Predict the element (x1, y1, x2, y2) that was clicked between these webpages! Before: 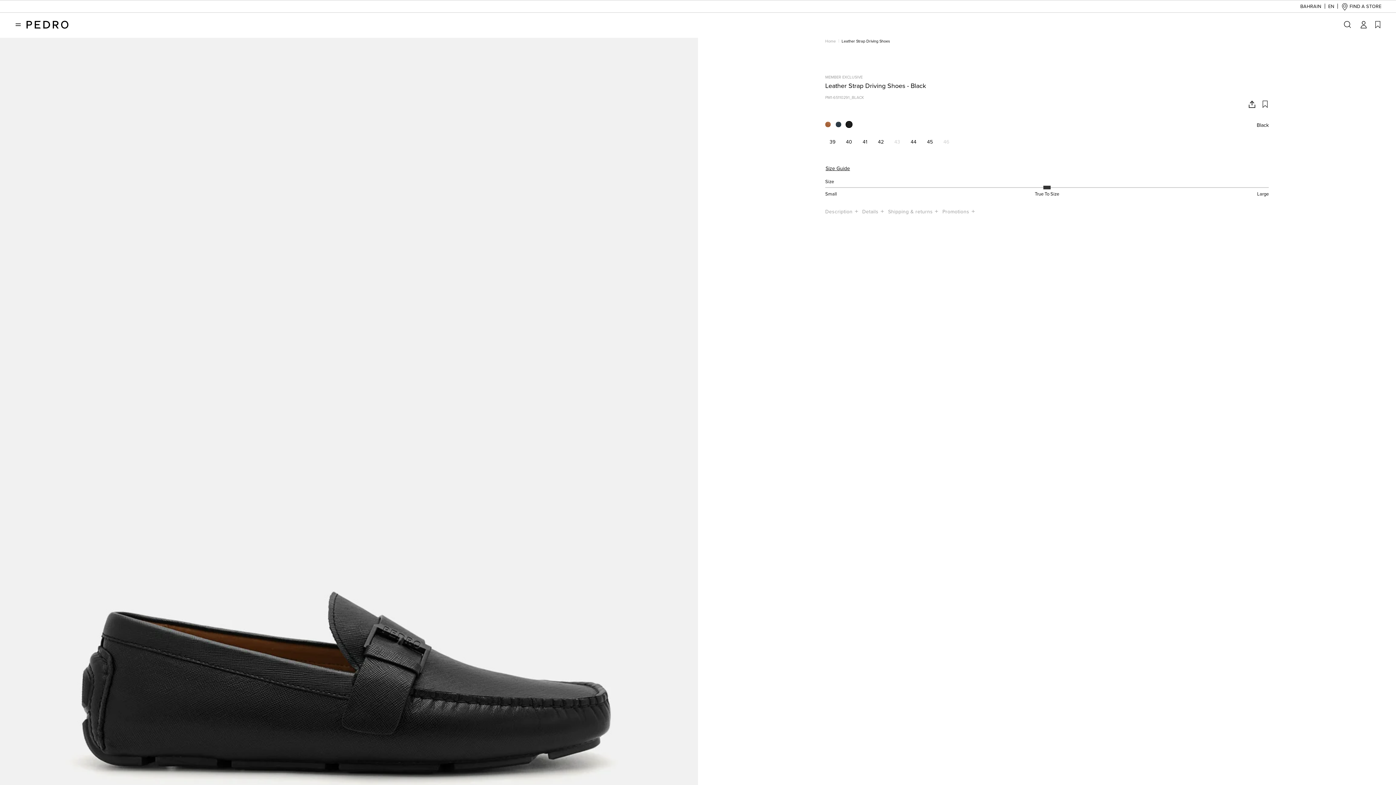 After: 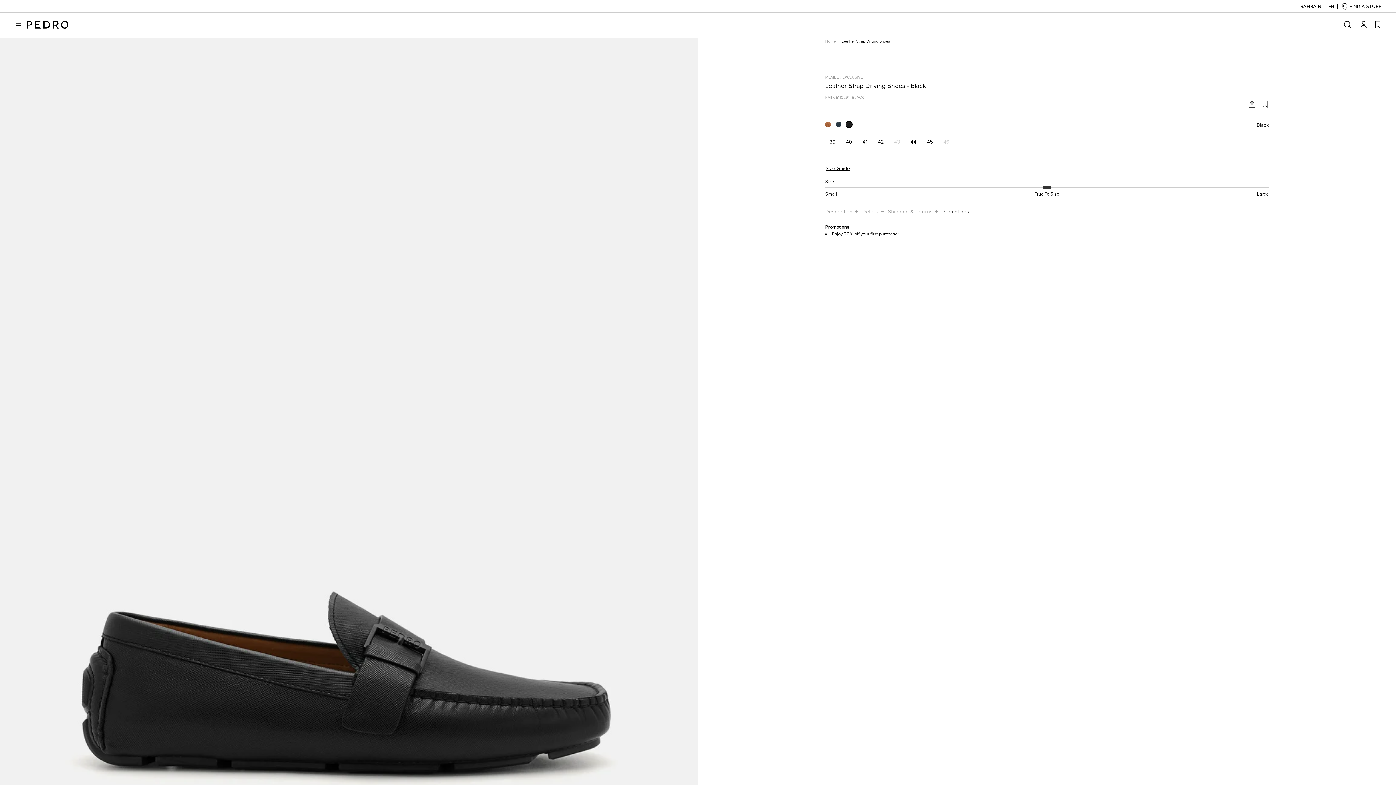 Action: label: Promotions  bbox: (942, 206, 974, 218)